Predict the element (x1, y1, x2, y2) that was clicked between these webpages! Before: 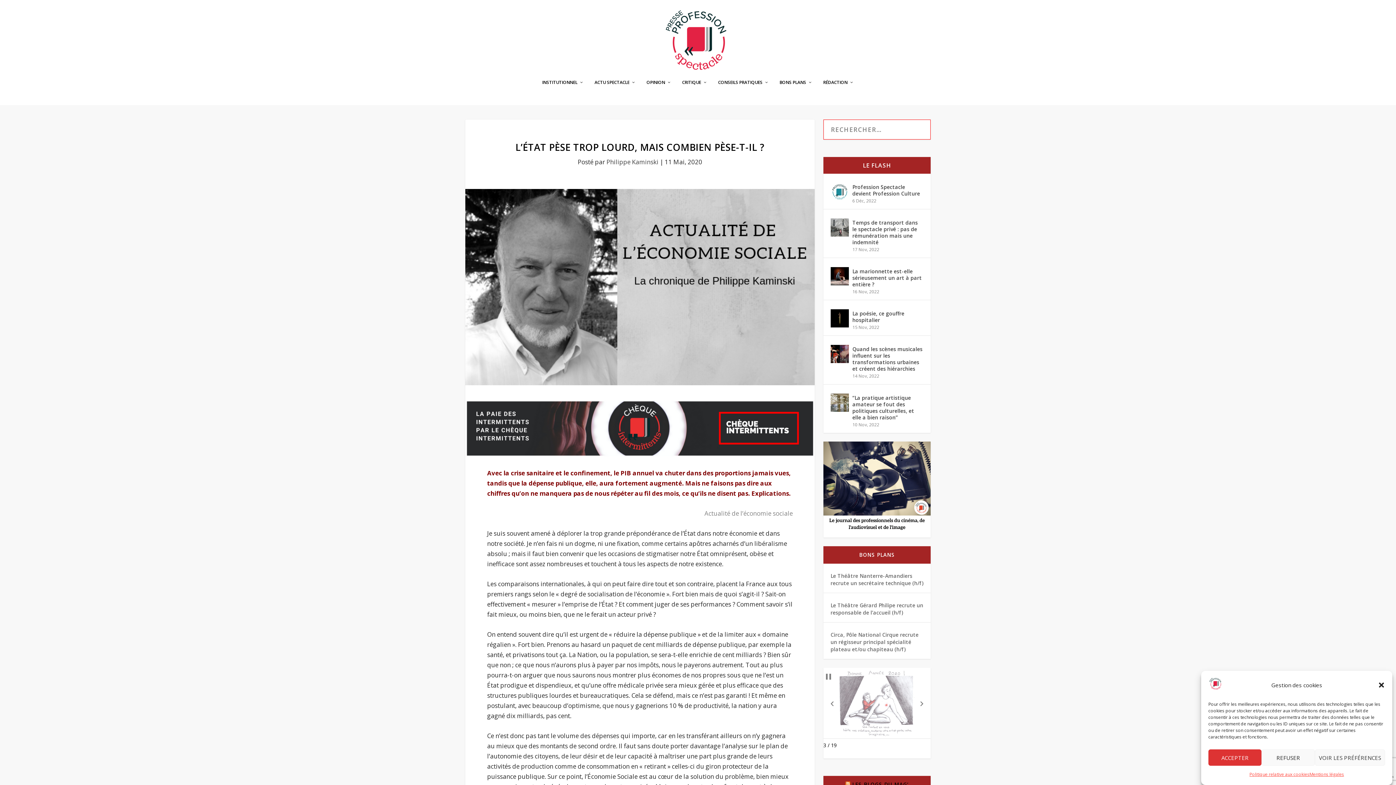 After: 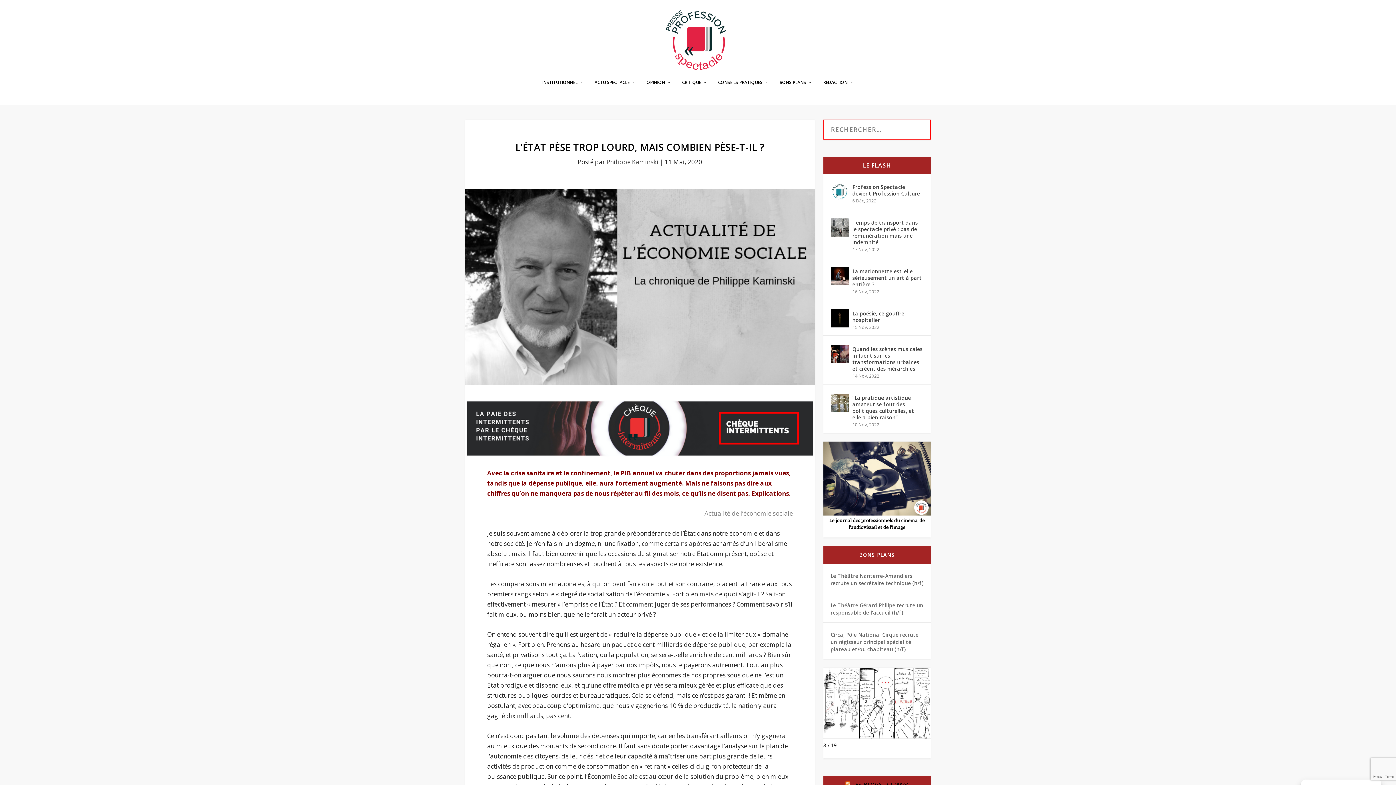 Action: label: Fermer la boîte de dialogue bbox: (1378, 681, 1385, 689)